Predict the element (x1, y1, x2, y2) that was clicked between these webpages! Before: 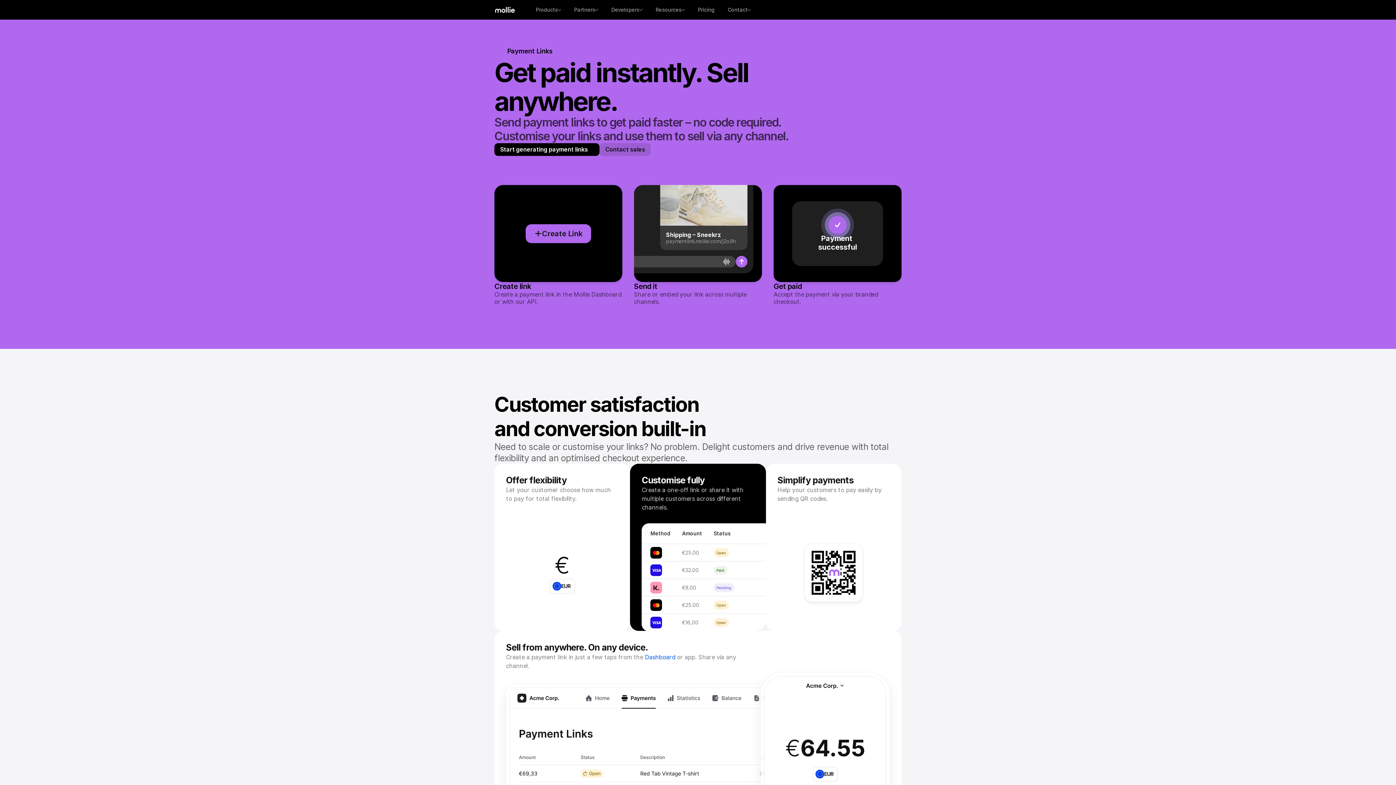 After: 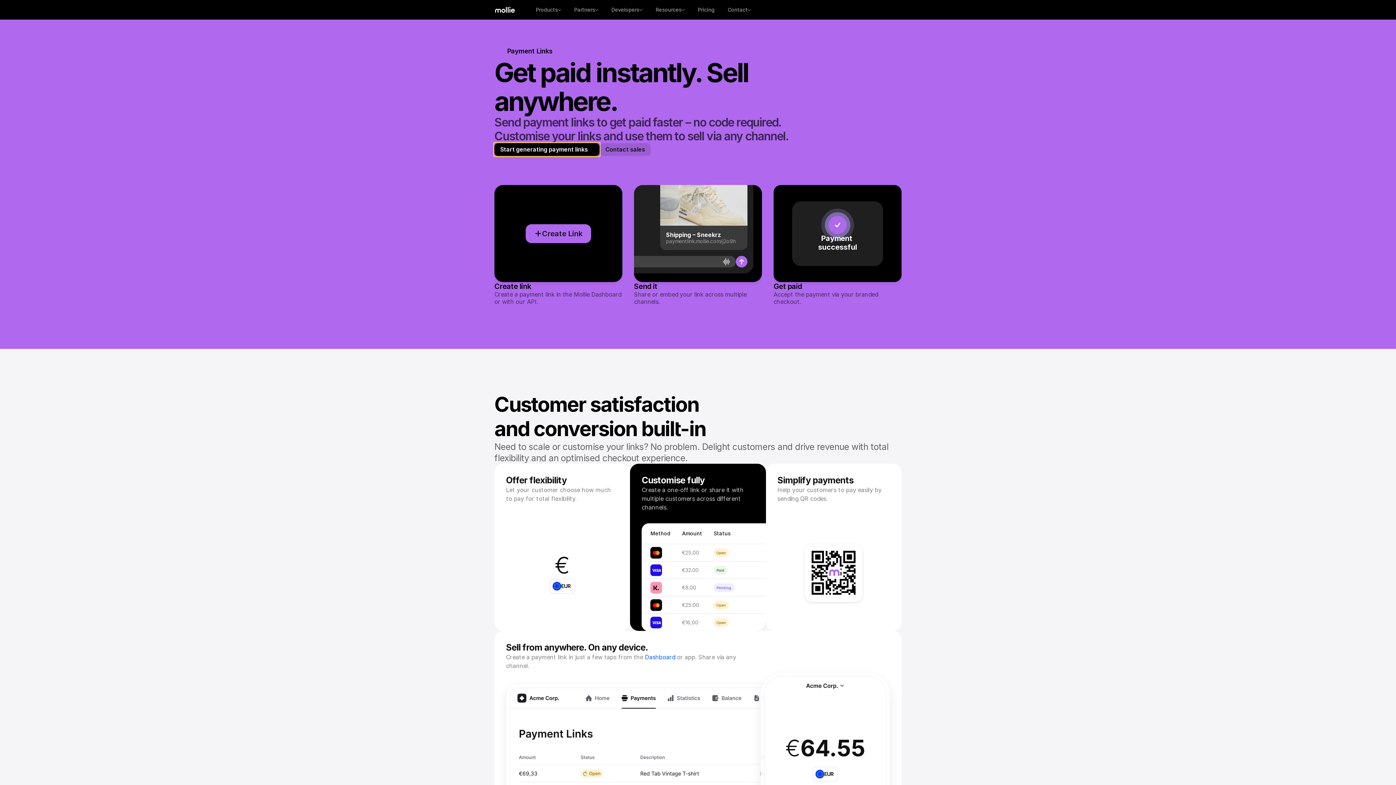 Action: bbox: (494, 143, 599, 156) label: Start generating payment links